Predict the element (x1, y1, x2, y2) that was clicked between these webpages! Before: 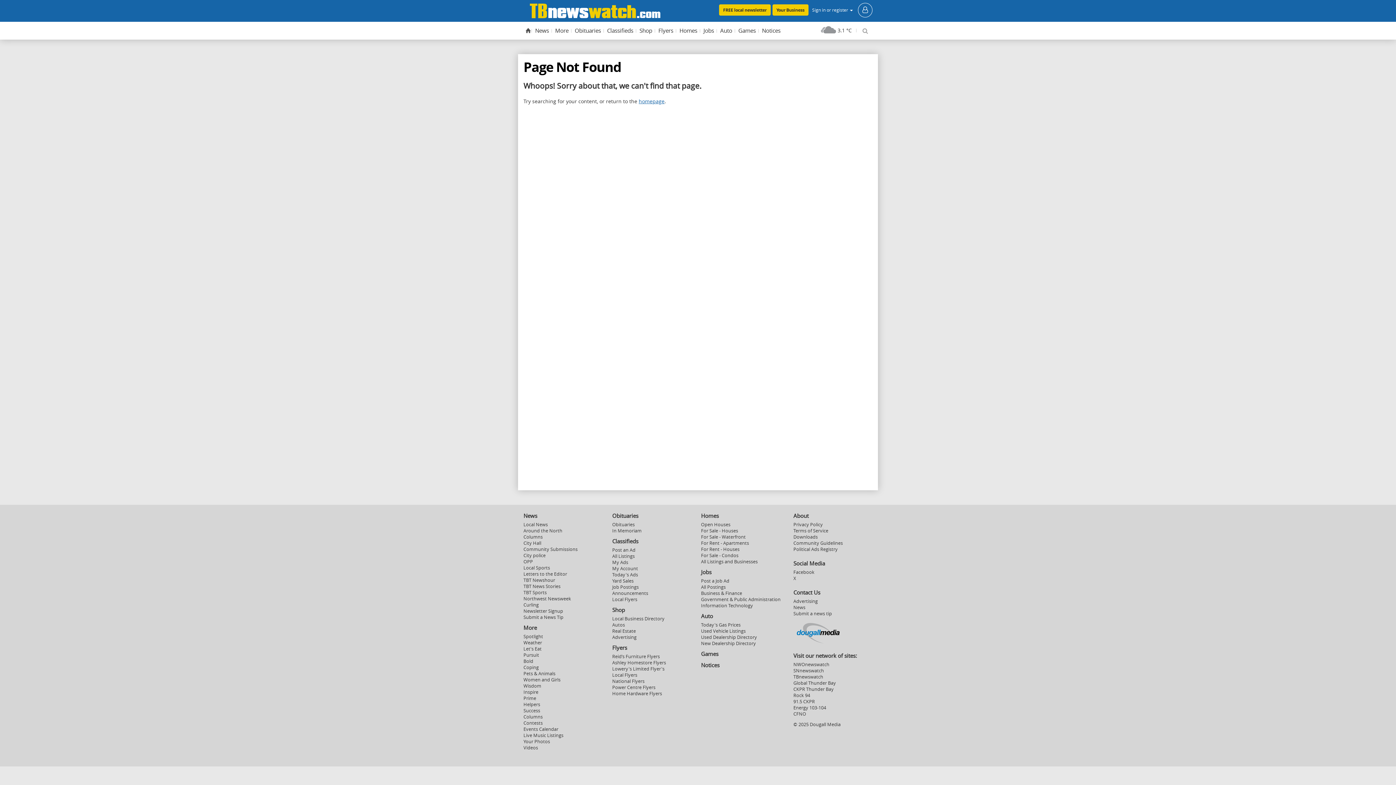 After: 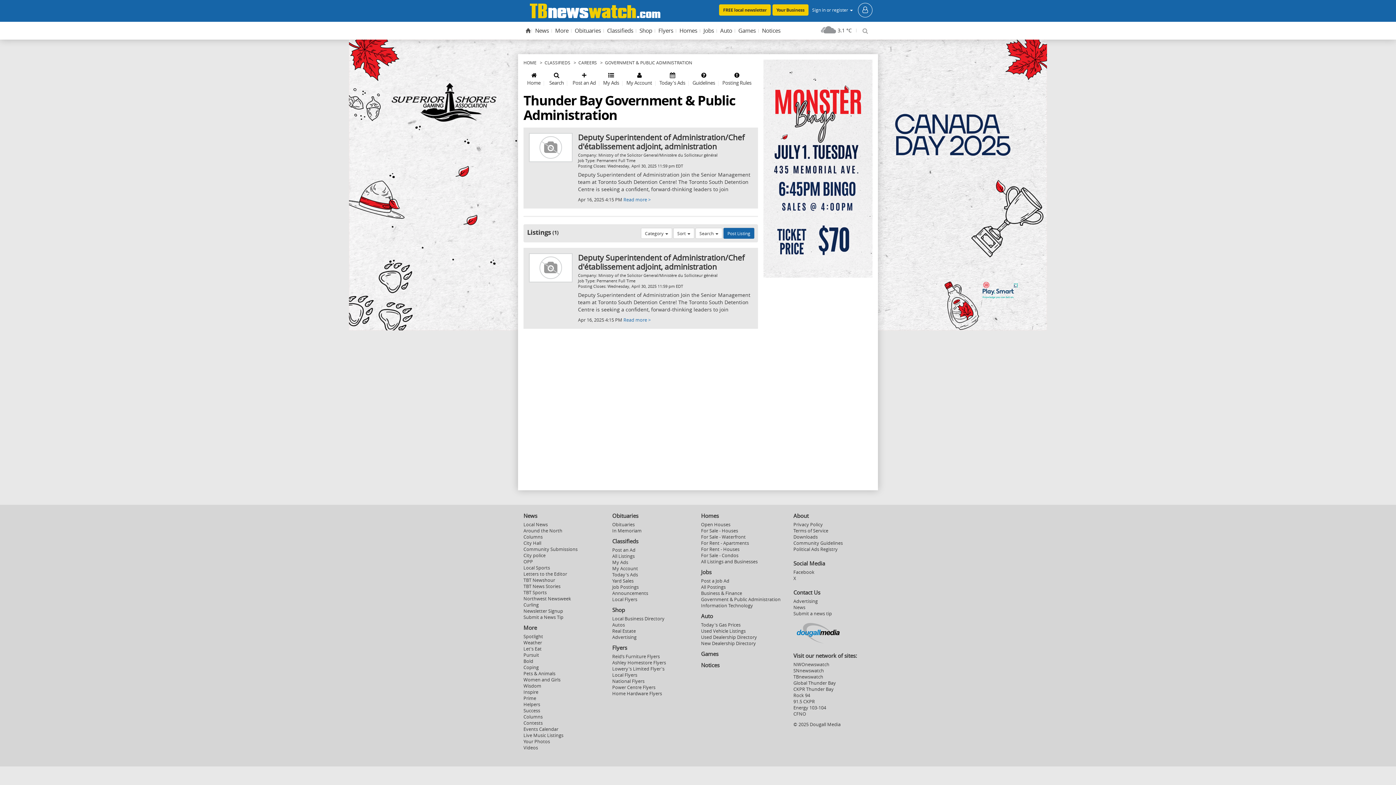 Action: label: Government & Public Administration bbox: (701, 596, 780, 602)